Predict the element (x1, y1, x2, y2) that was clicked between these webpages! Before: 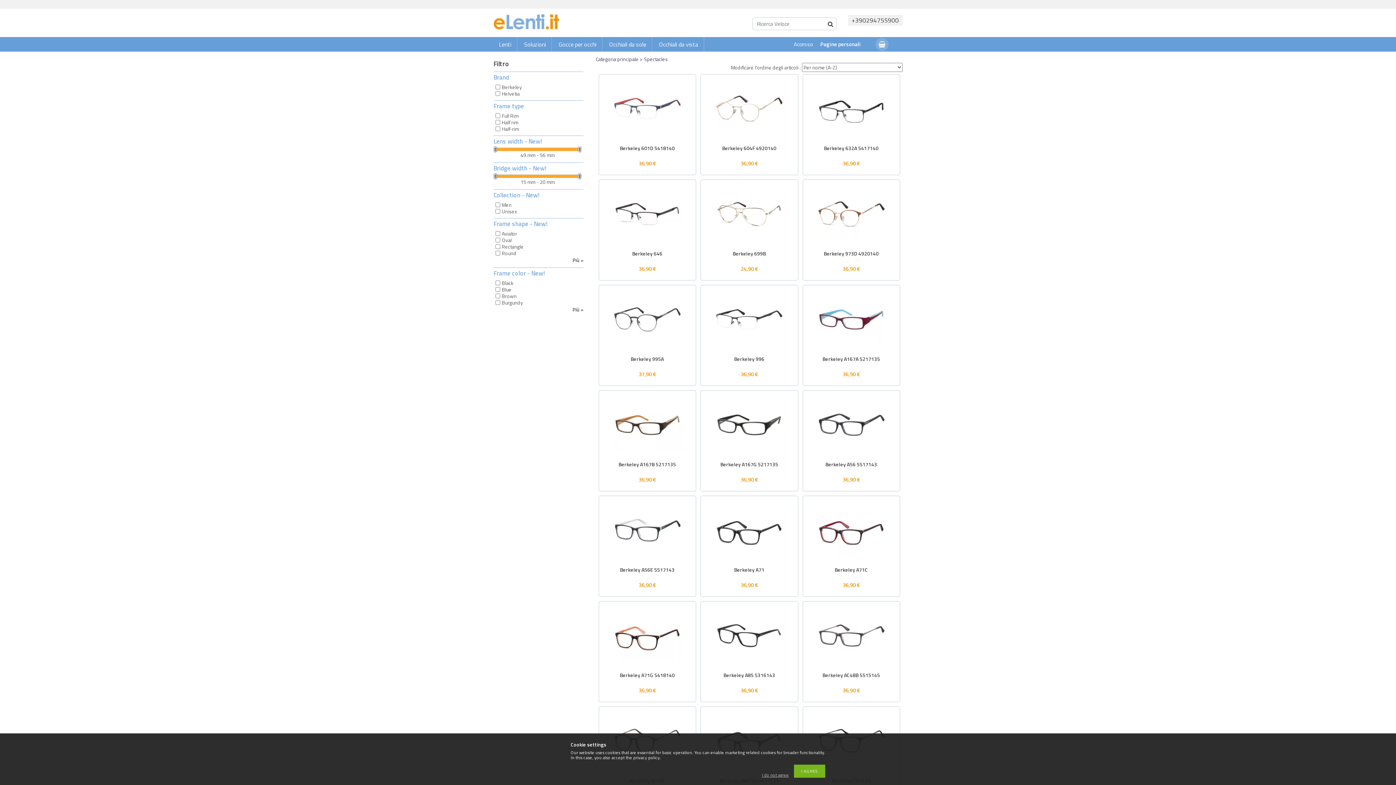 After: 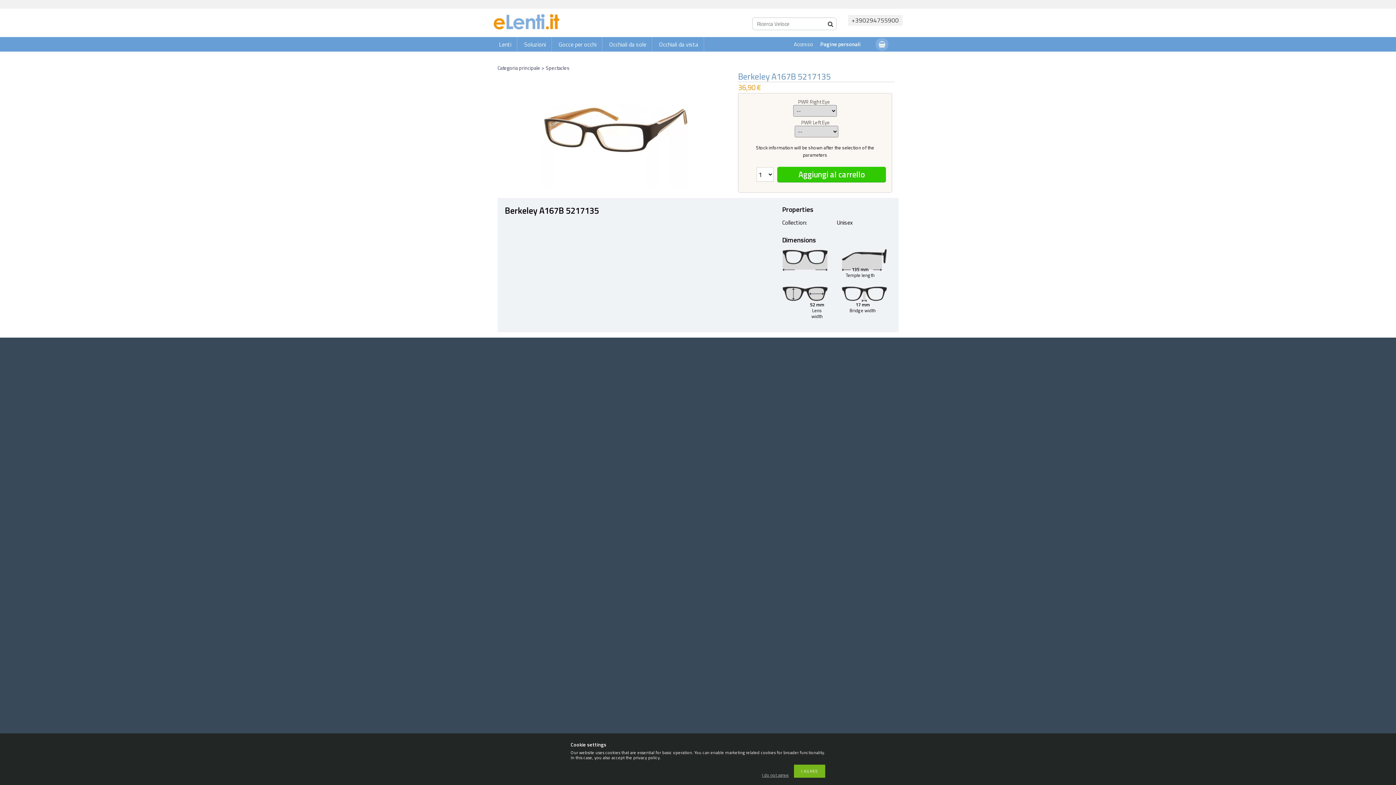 Action: label: Berkeley A167B 5217135 bbox: (618, 460, 676, 468)